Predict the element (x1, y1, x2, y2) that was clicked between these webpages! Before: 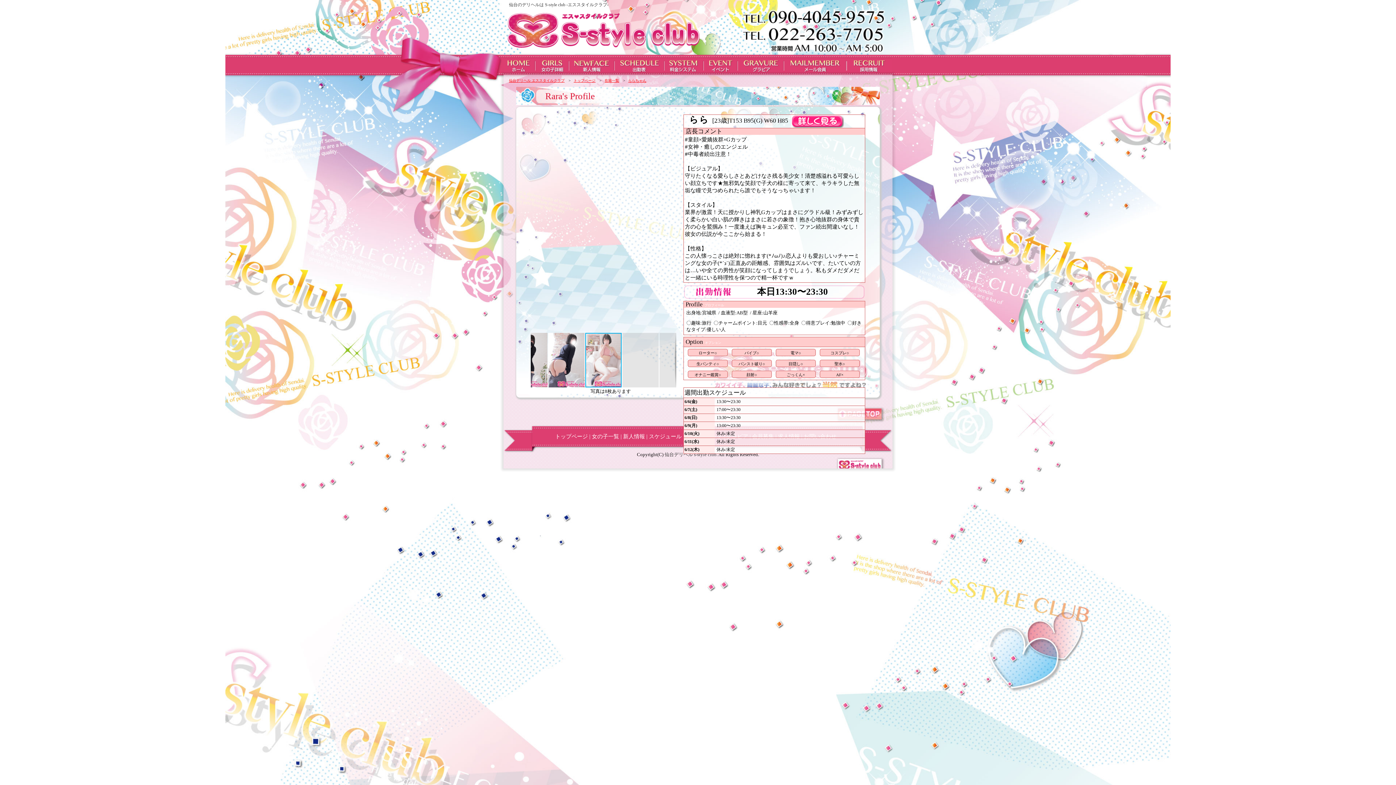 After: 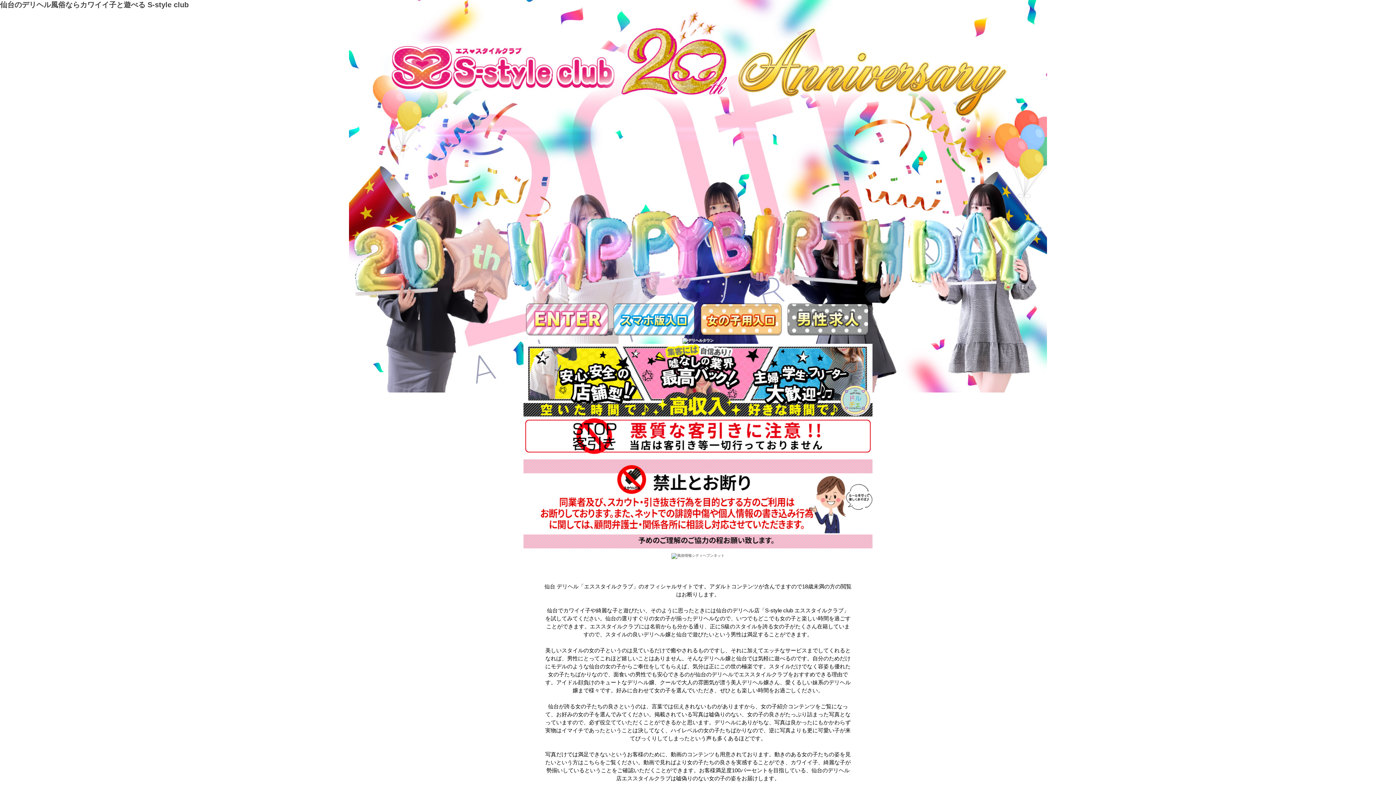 Action: bbox: (503, 46, 703, 51)